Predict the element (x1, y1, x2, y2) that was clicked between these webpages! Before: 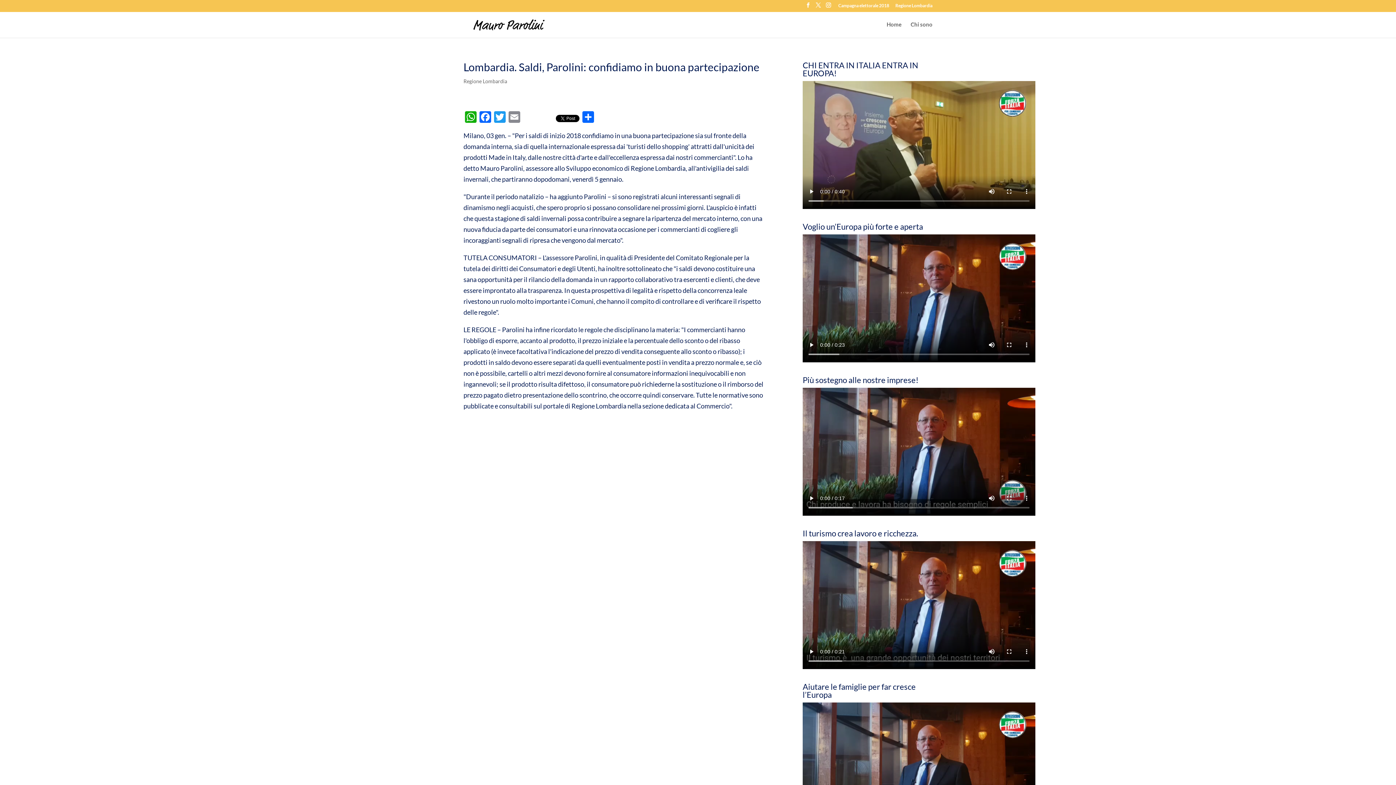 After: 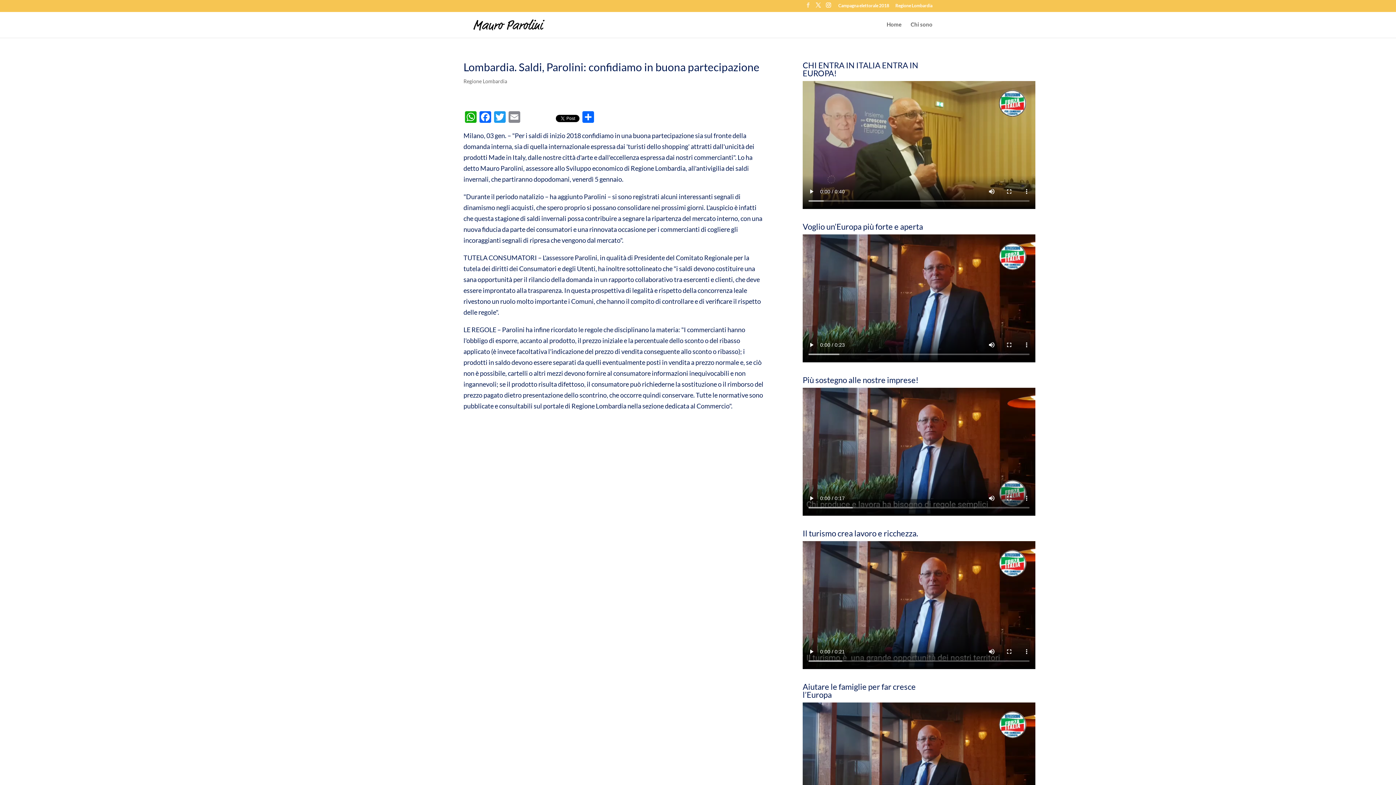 Action: bbox: (805, 2, 810, 11)